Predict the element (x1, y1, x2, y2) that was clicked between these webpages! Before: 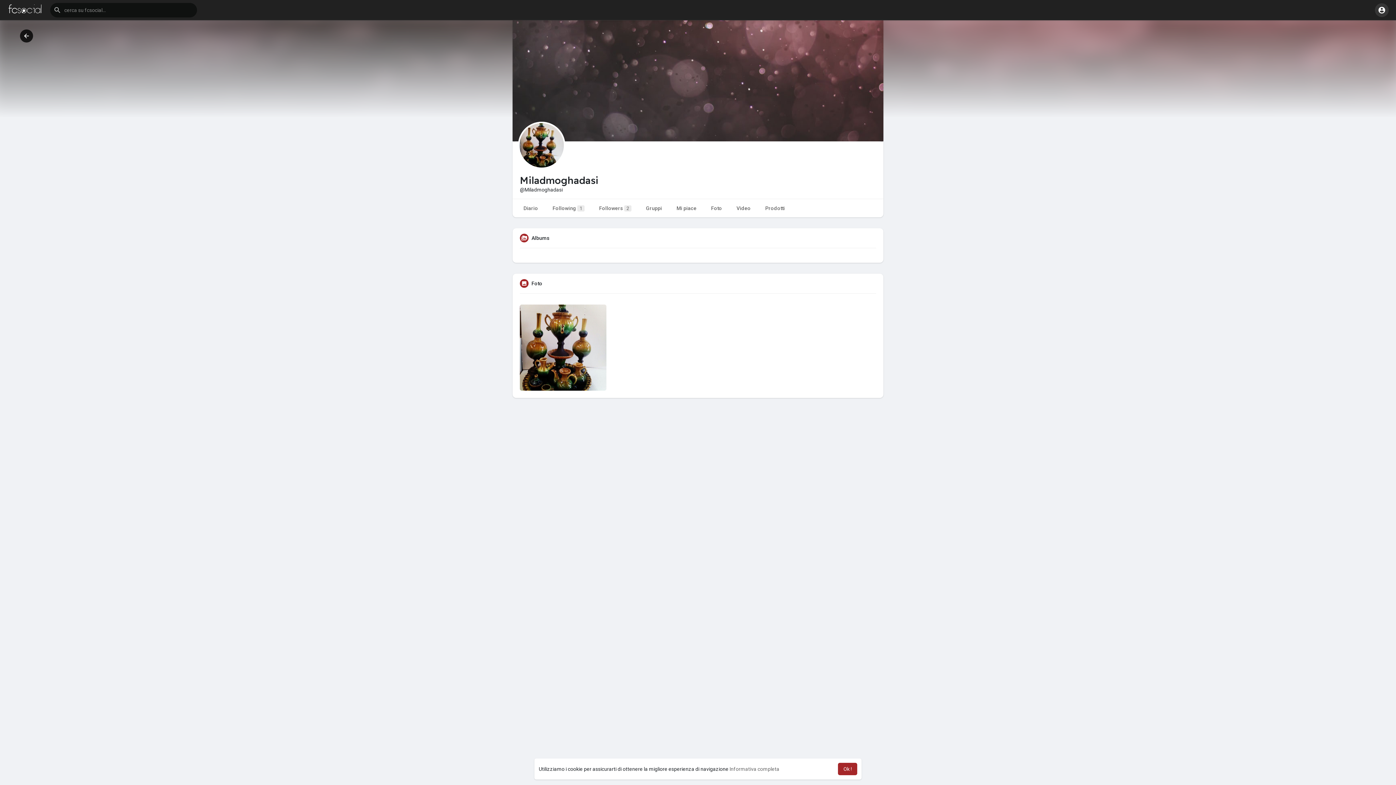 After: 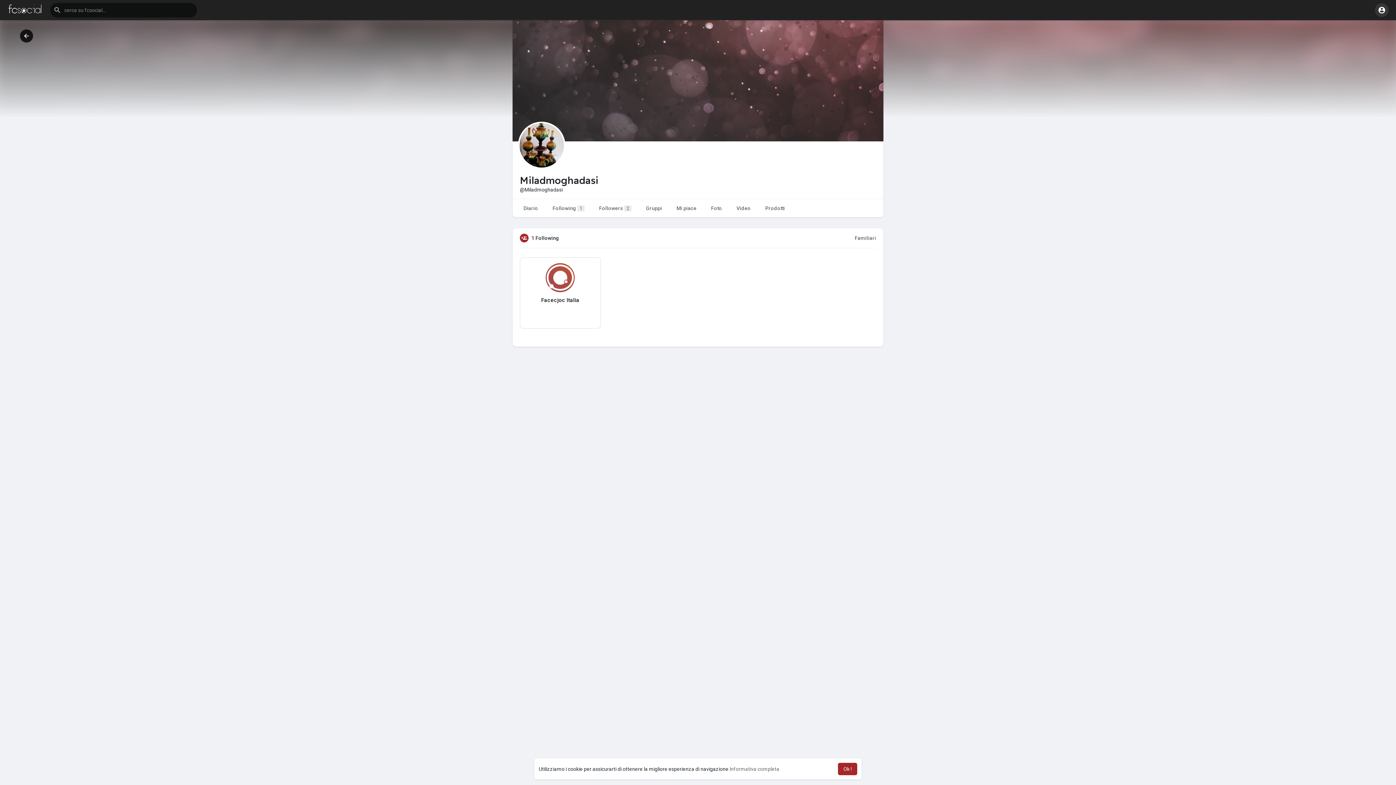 Action: bbox: (545, 199, 592, 217) label: Following 1